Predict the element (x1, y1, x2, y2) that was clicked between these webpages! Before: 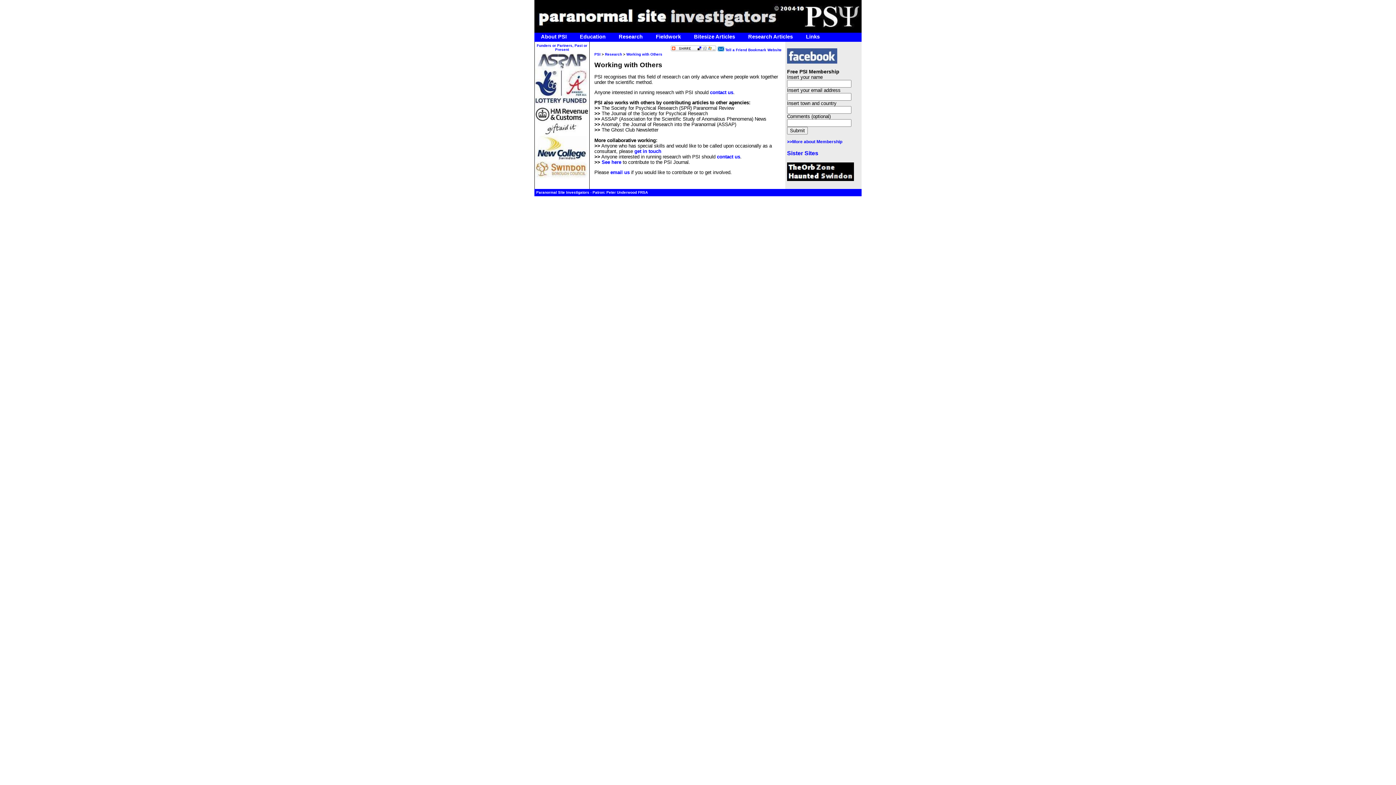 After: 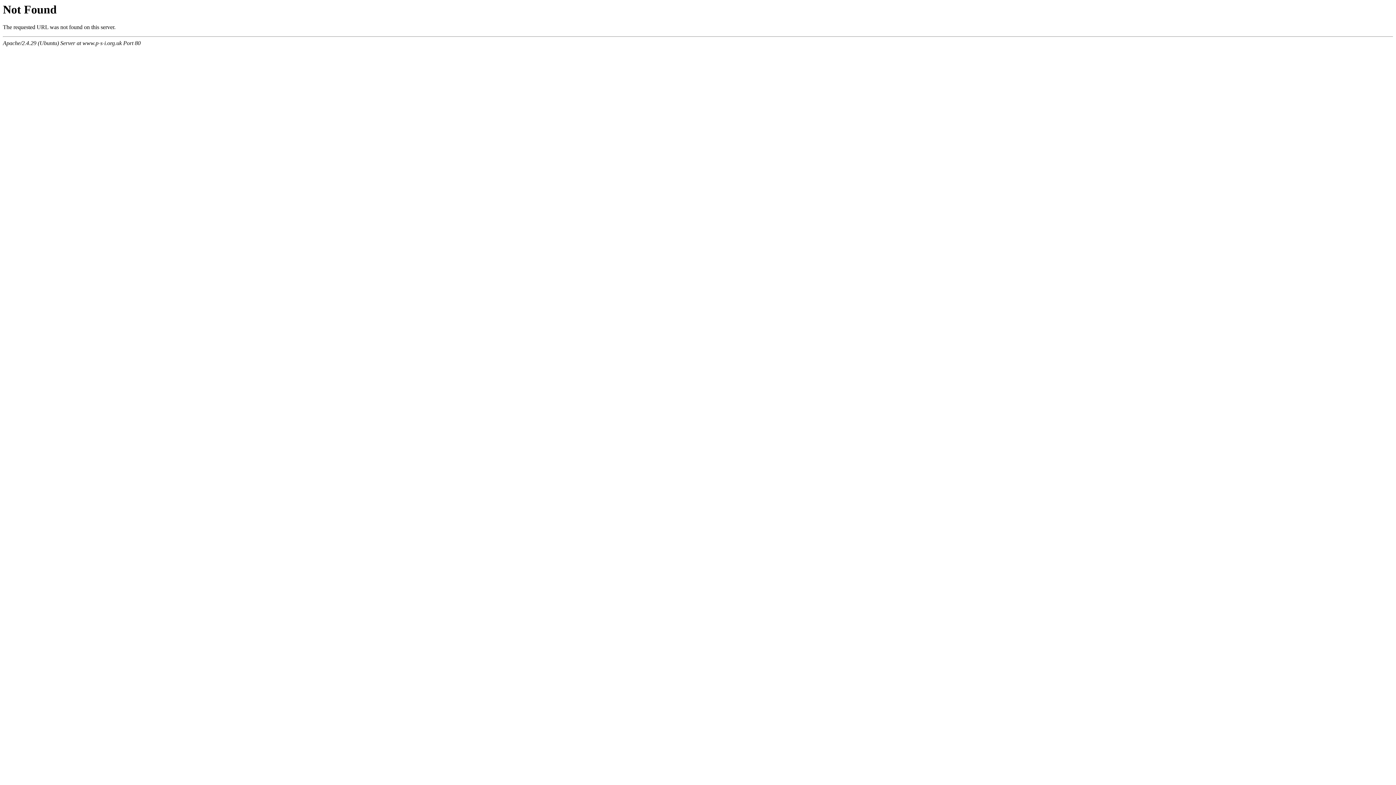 Action: bbox: (594, 52, 601, 56) label: PSI 